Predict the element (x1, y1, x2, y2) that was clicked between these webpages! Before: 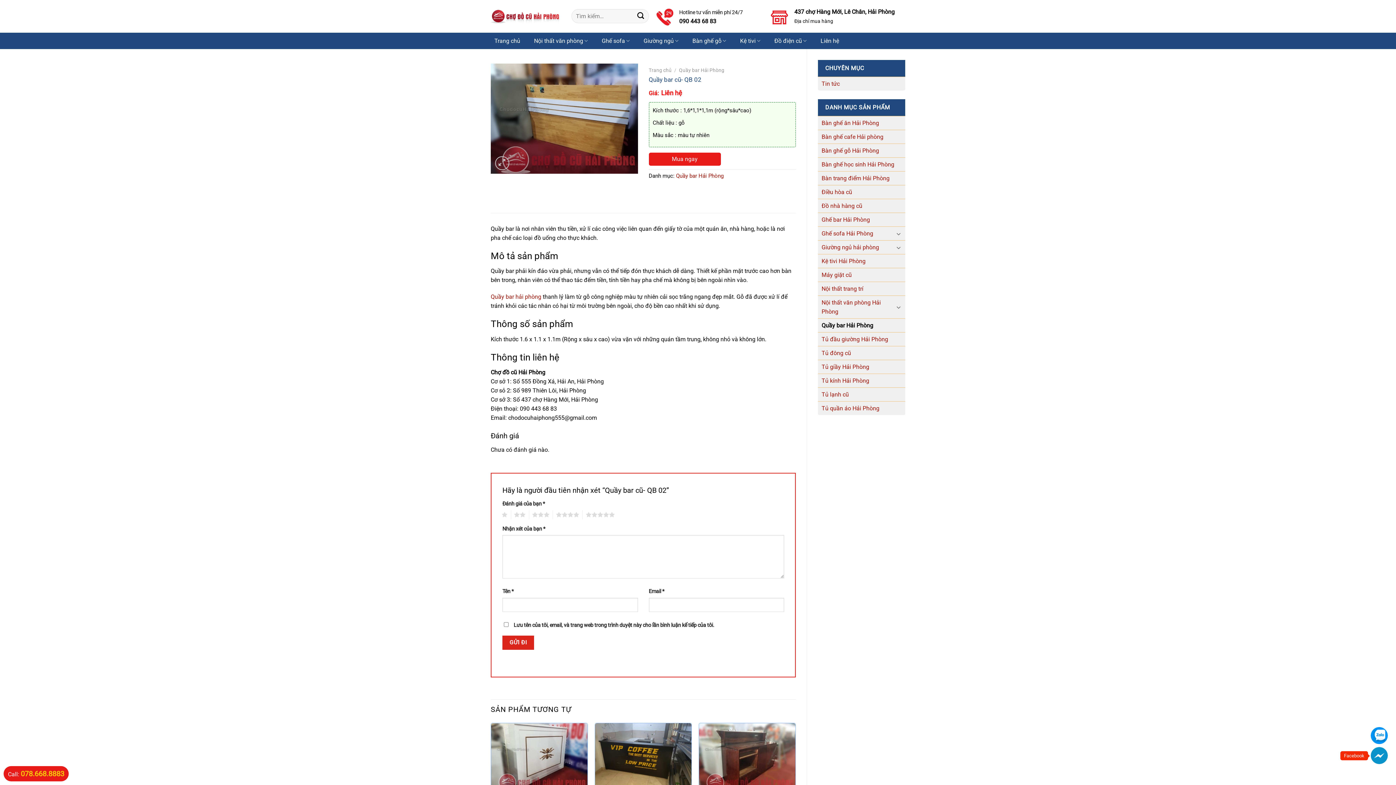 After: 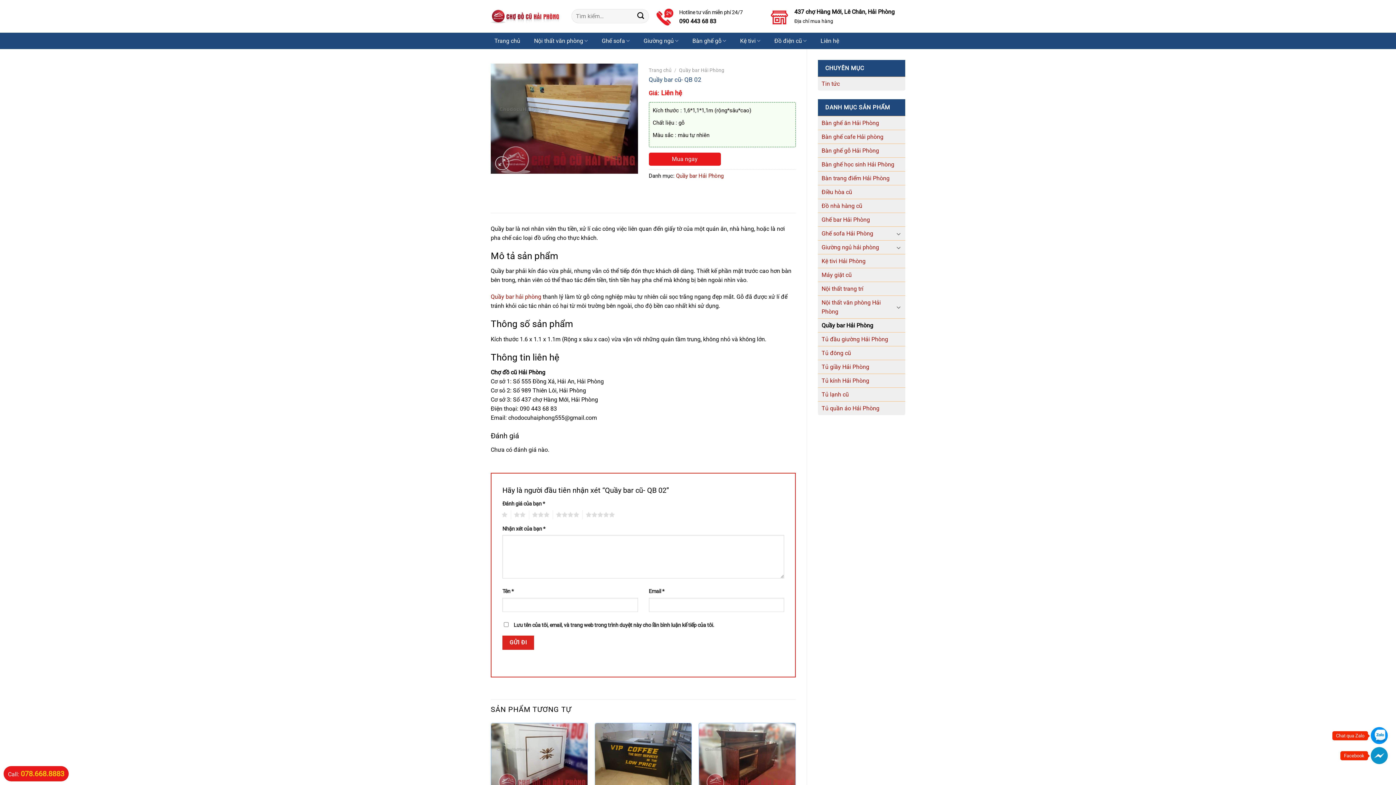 Action: bbox: (1370, 726, 1388, 745)